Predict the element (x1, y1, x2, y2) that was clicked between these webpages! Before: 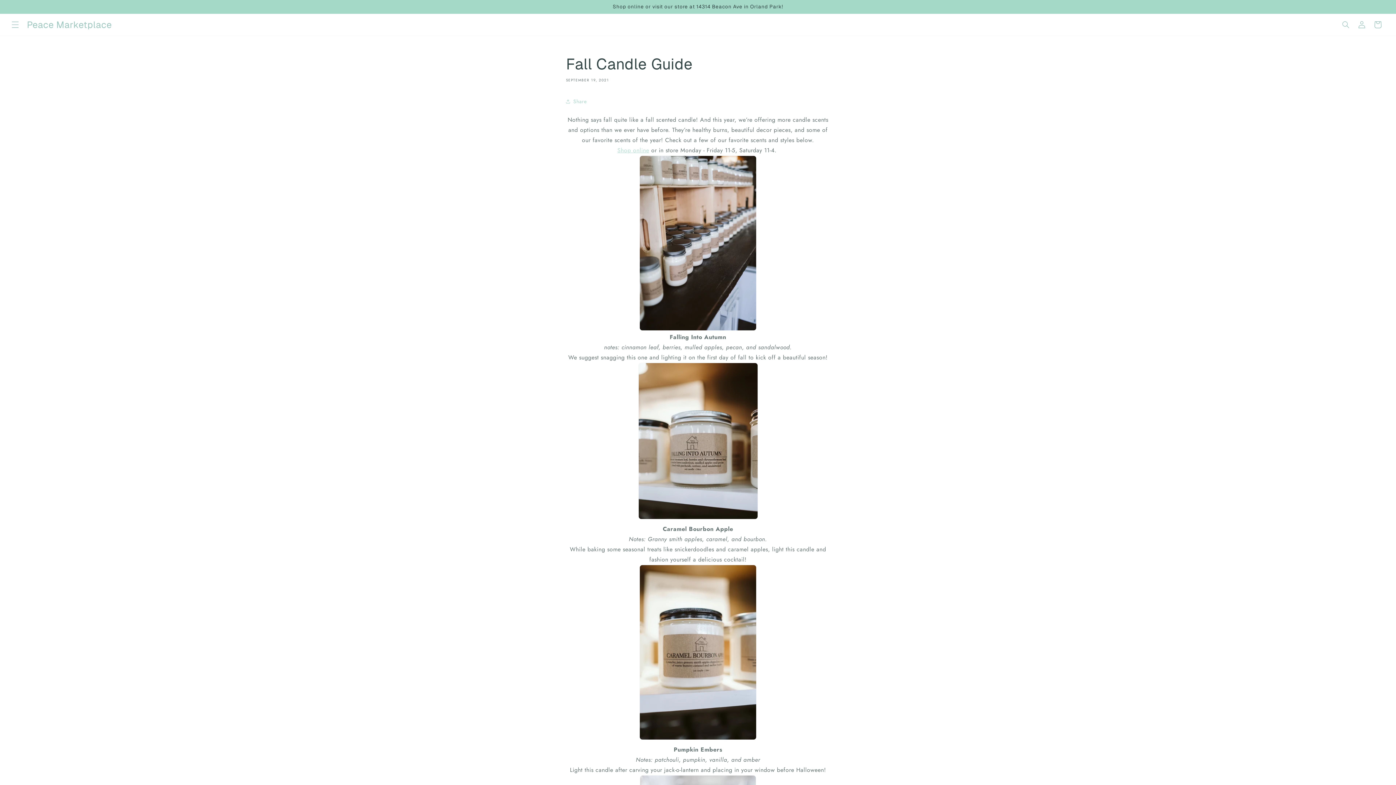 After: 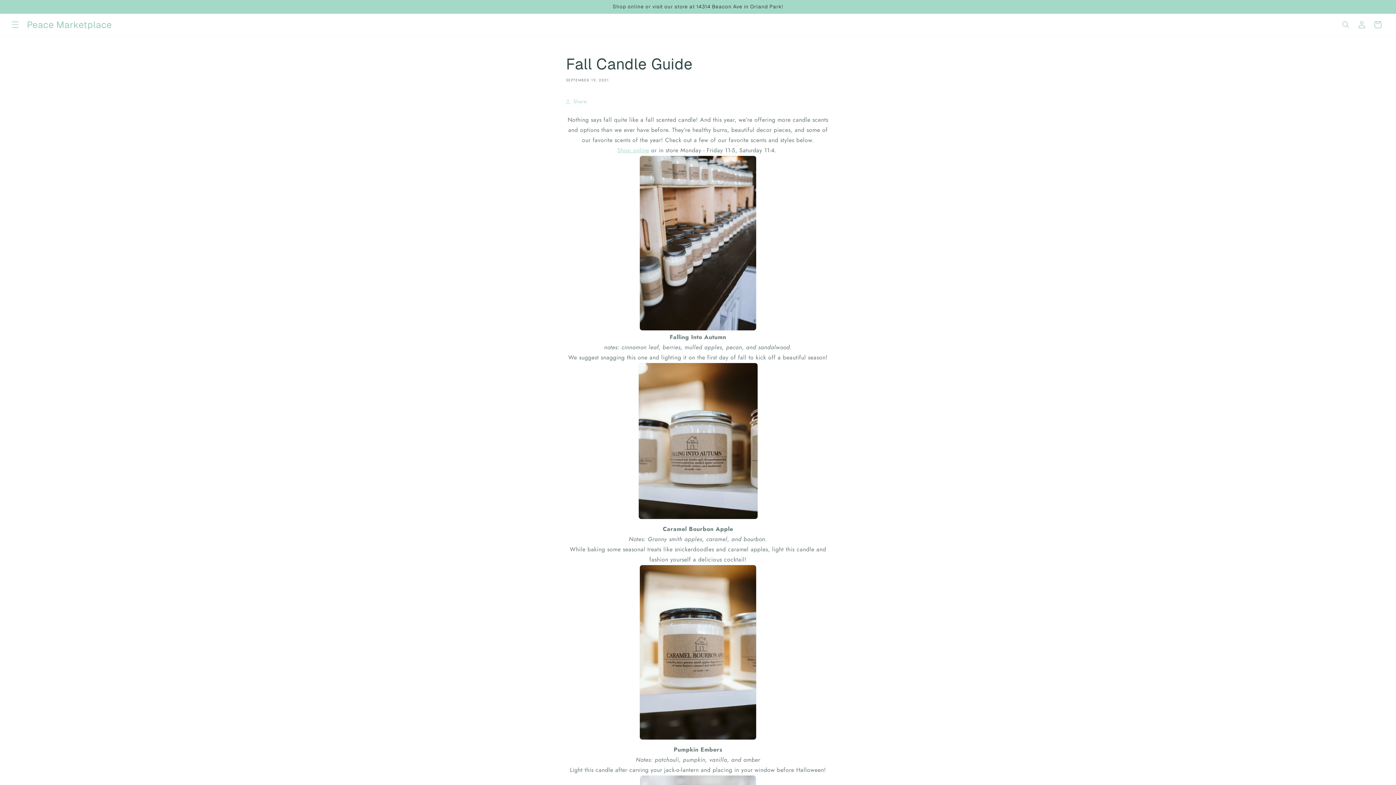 Action: label: Shop online bbox: (617, 146, 649, 154)